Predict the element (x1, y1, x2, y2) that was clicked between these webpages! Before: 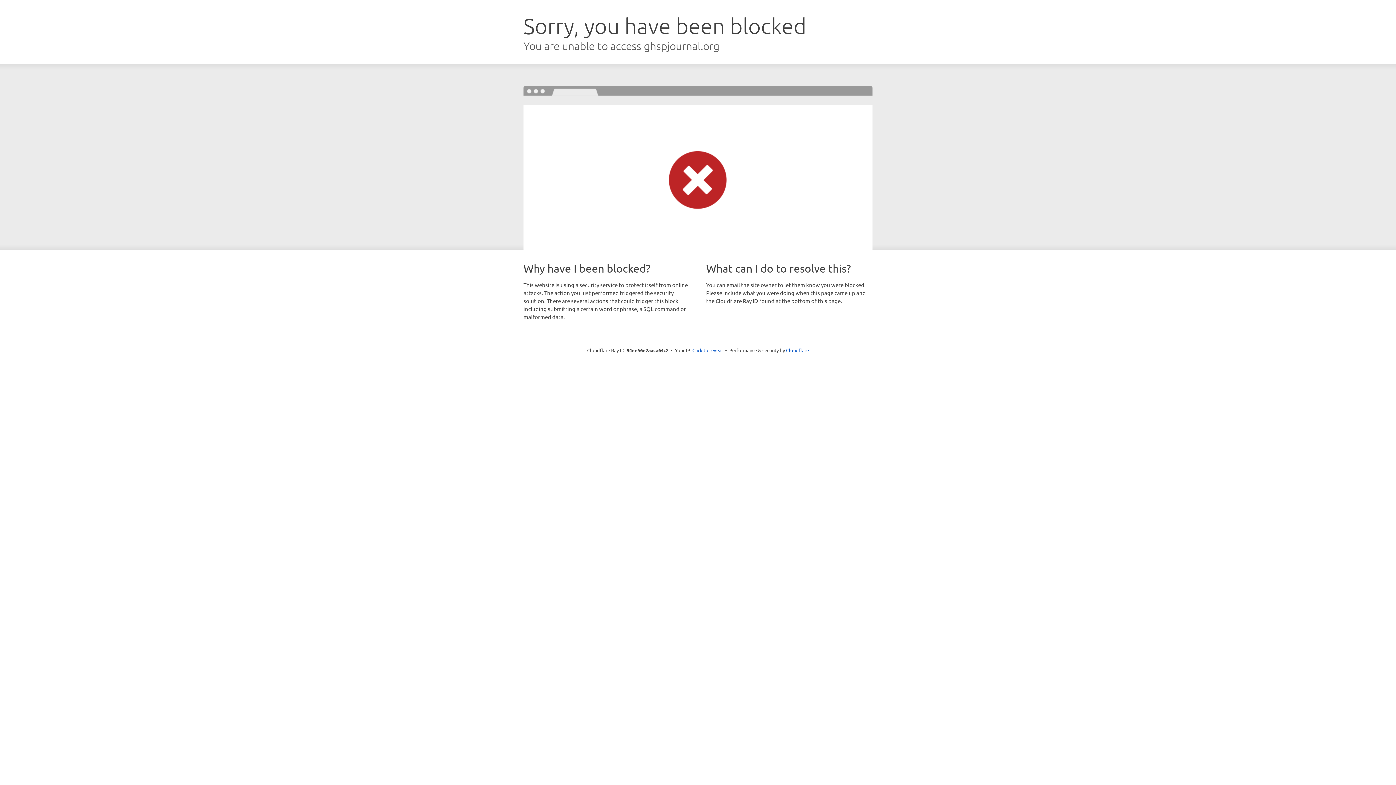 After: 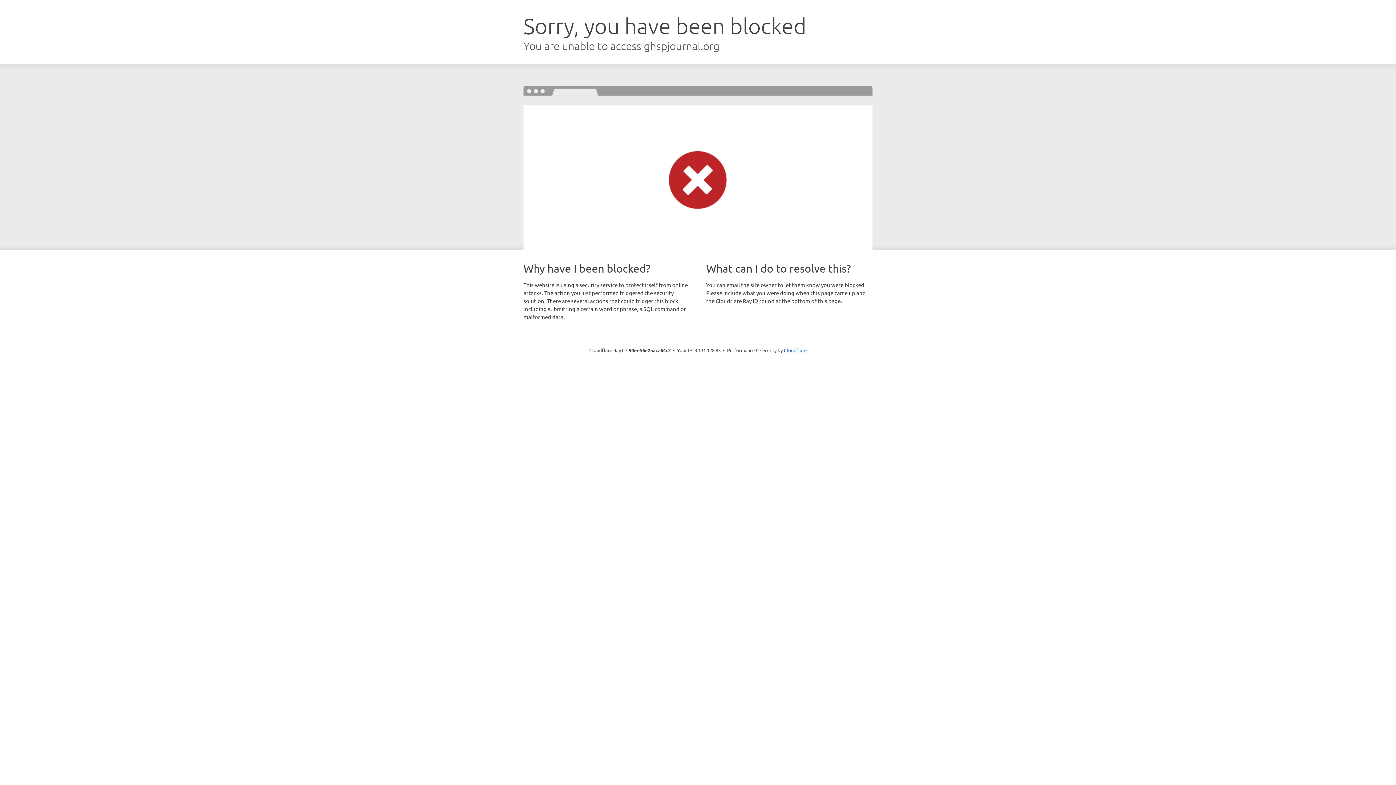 Action: label: Click to reveal bbox: (692, 346, 723, 353)